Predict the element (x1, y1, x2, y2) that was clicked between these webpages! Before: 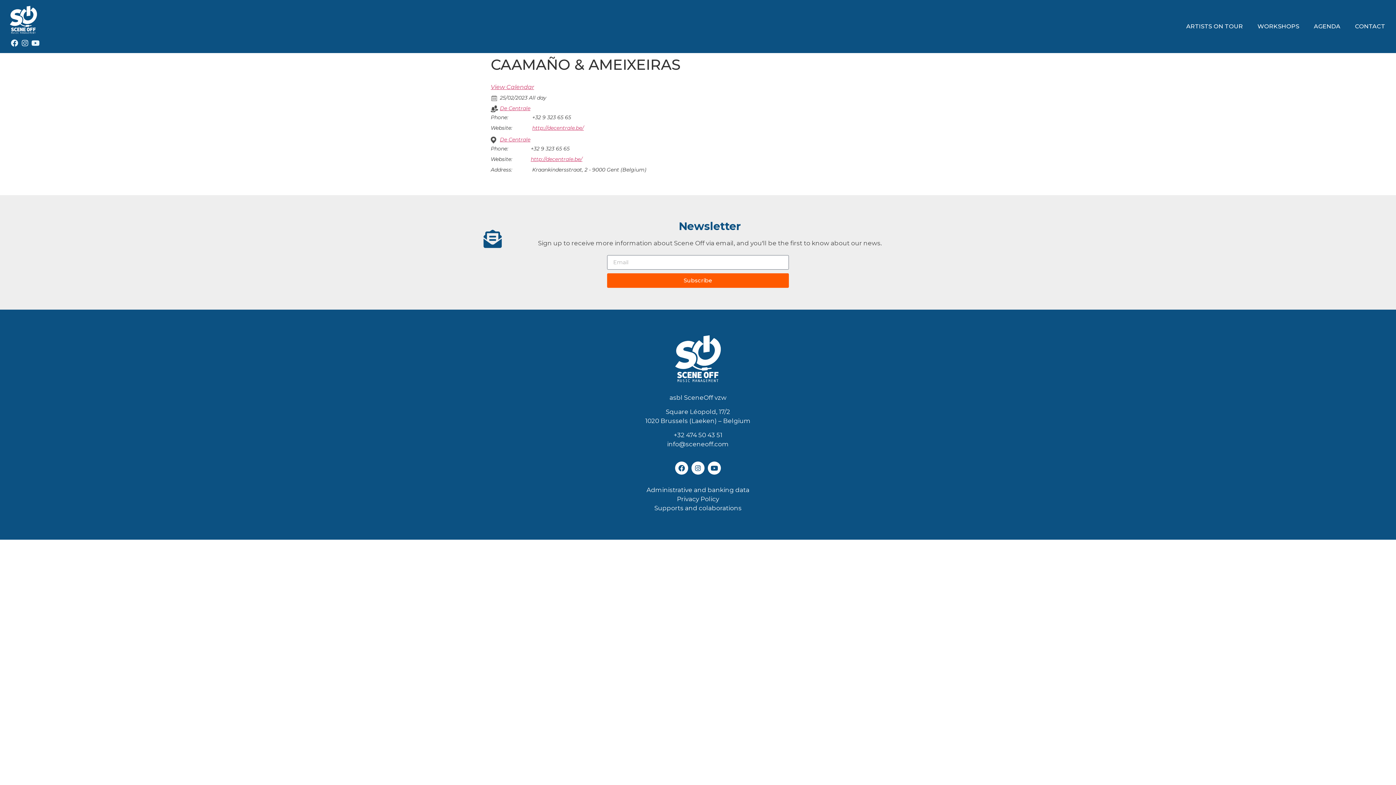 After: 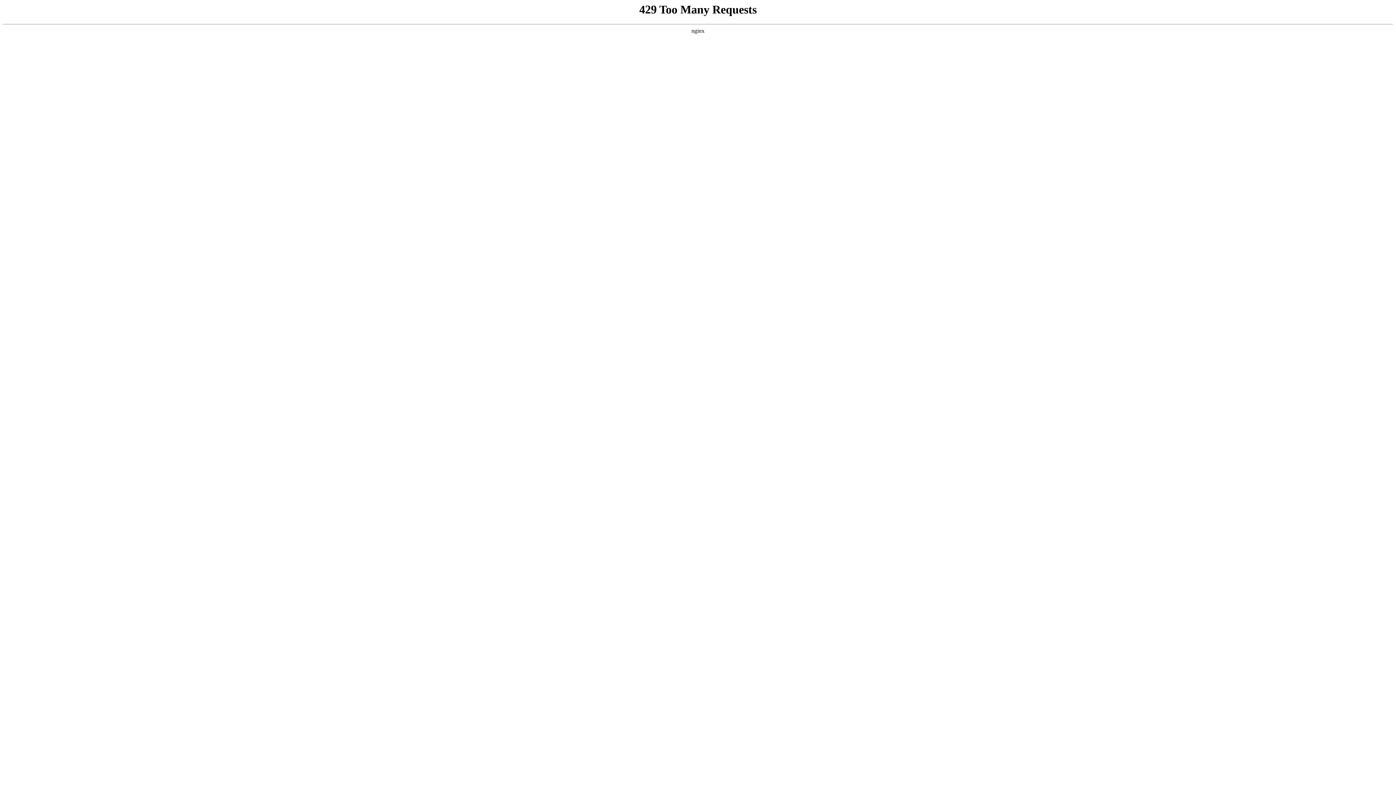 Action: bbox: (532, 124, 584, 131) label: http://decentrale.be/